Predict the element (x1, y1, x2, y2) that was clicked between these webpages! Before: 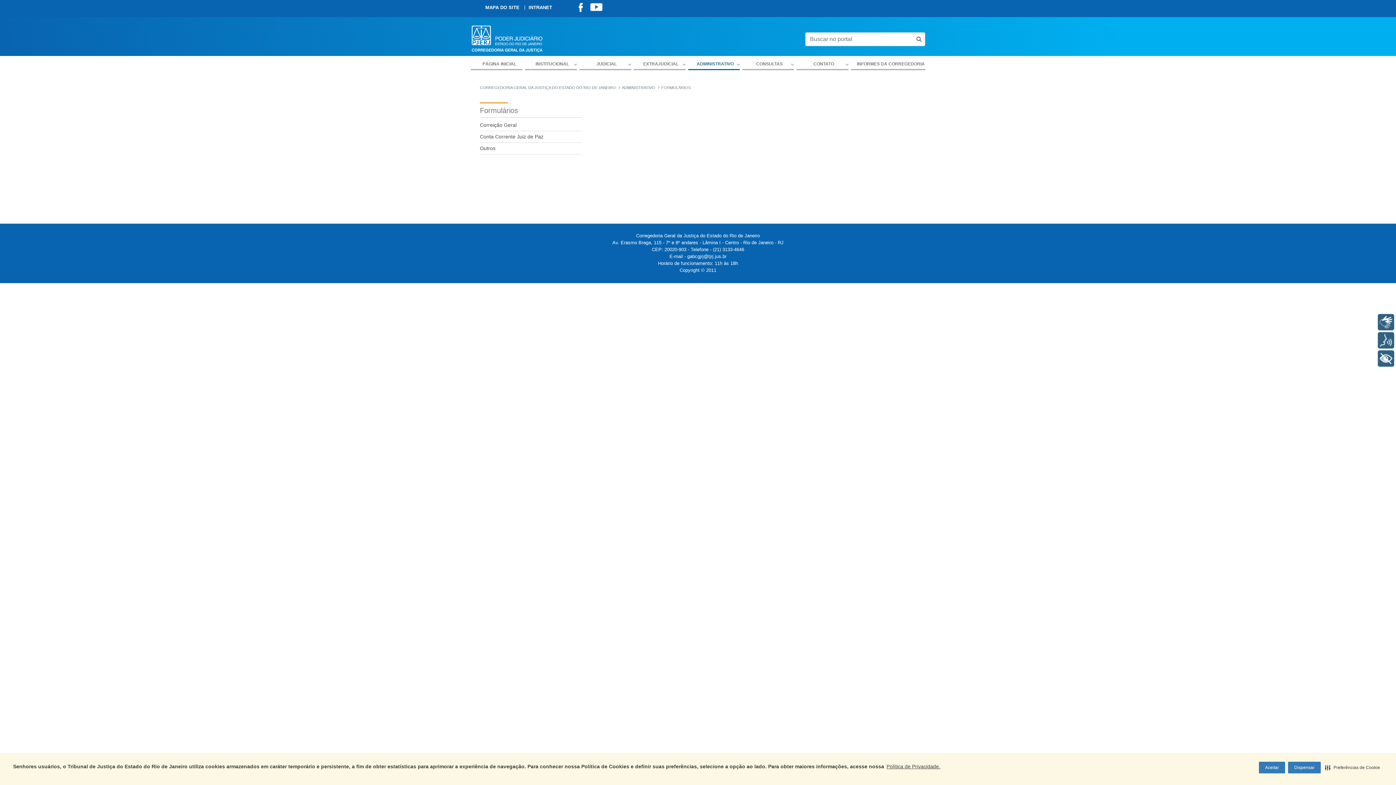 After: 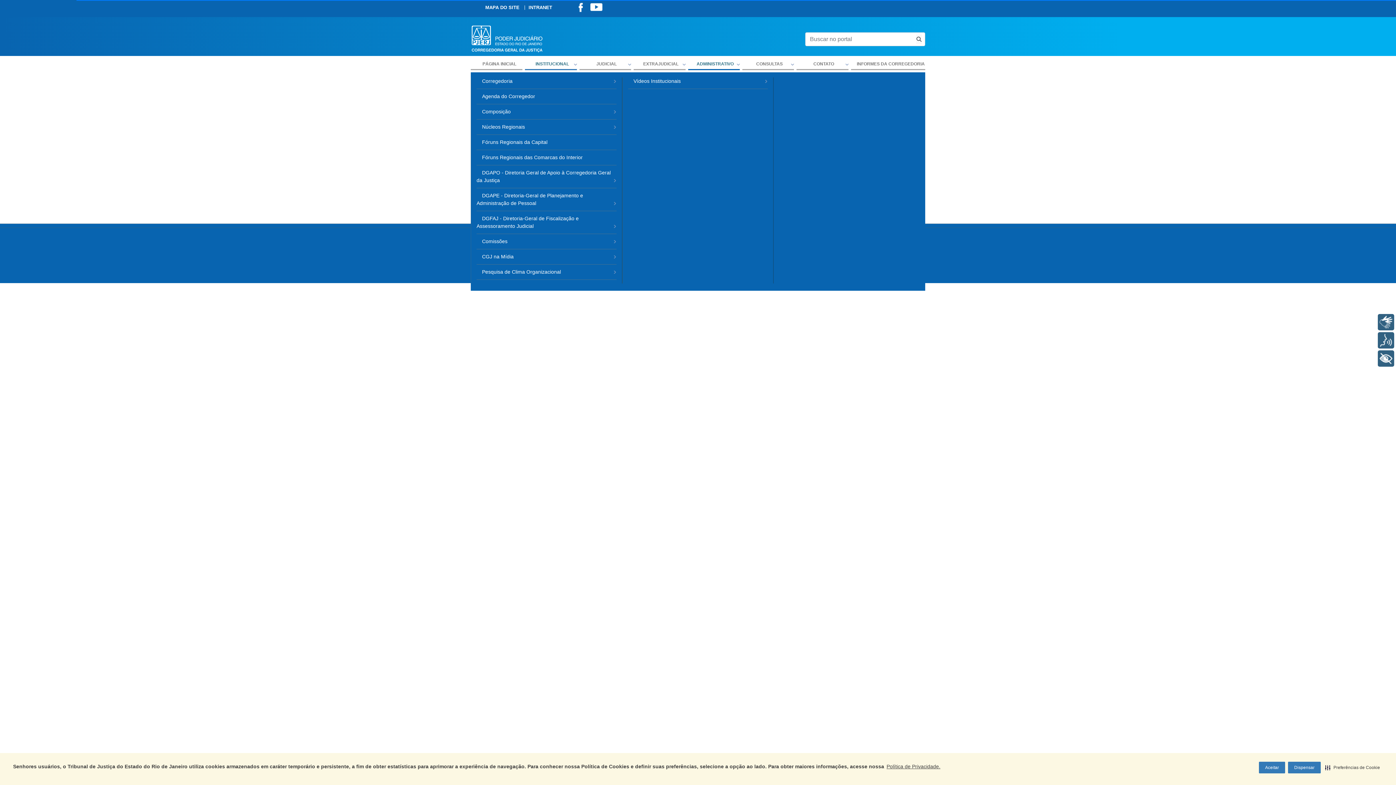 Action: bbox: (535, 57, 569, 70) label: INSTITUCIONAL